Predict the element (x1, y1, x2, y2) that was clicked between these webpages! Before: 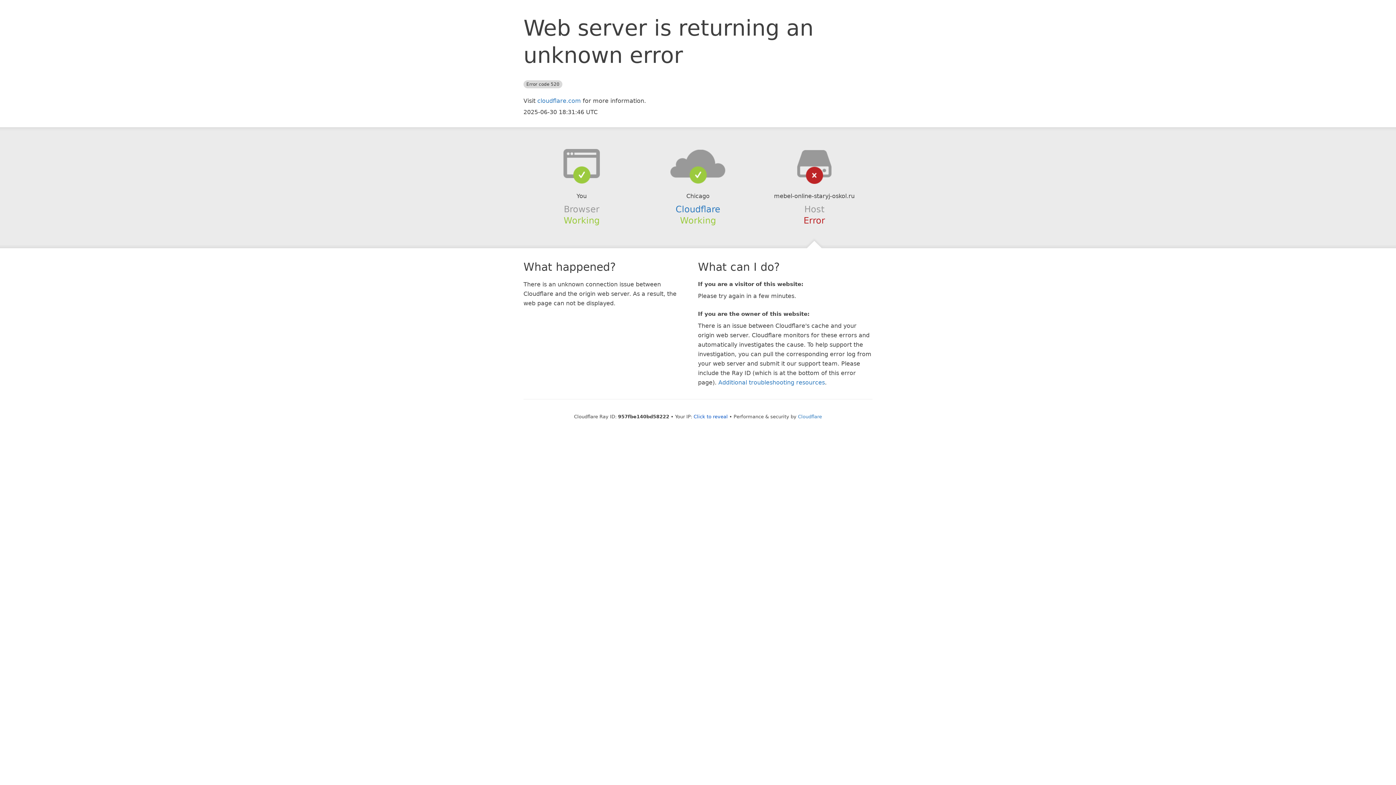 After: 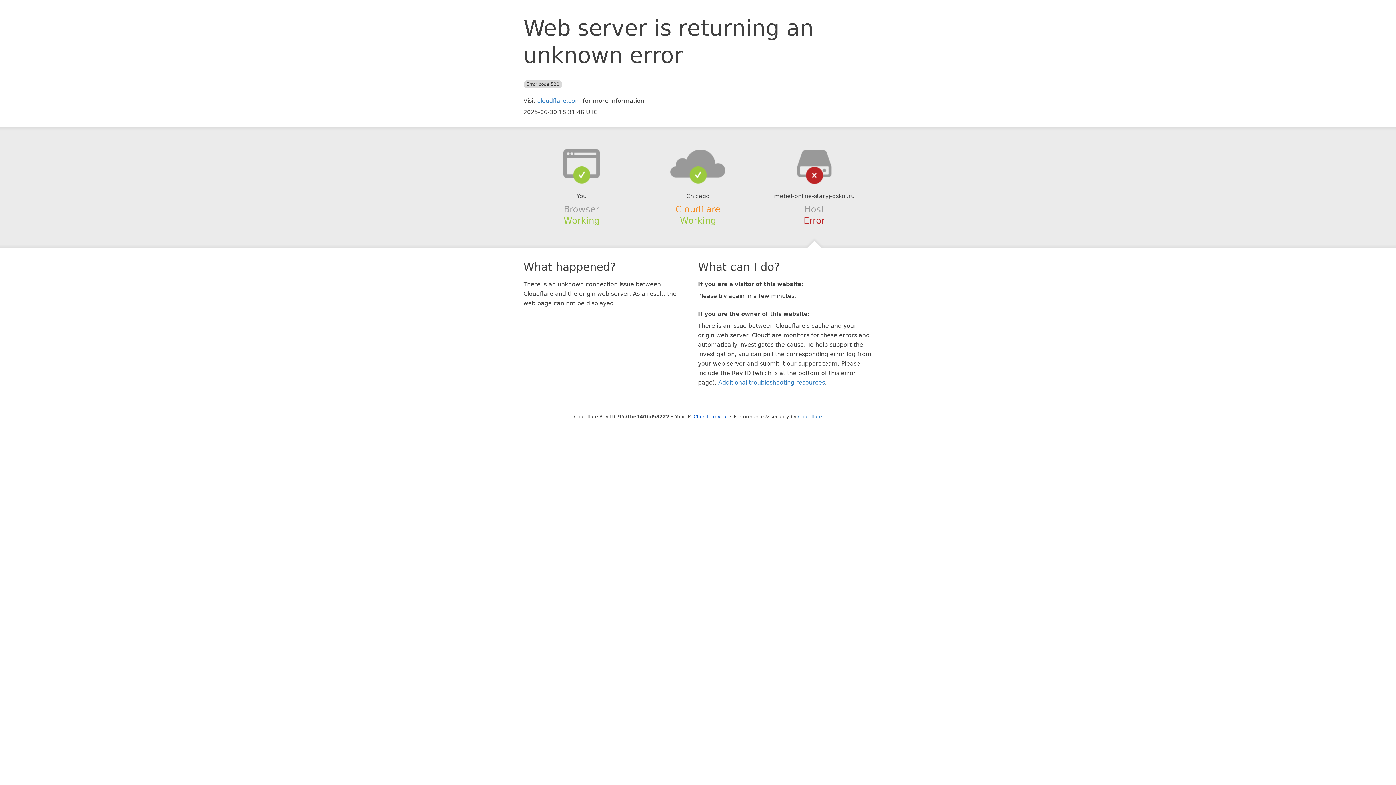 Action: label: Cloudflare bbox: (675, 204, 720, 214)